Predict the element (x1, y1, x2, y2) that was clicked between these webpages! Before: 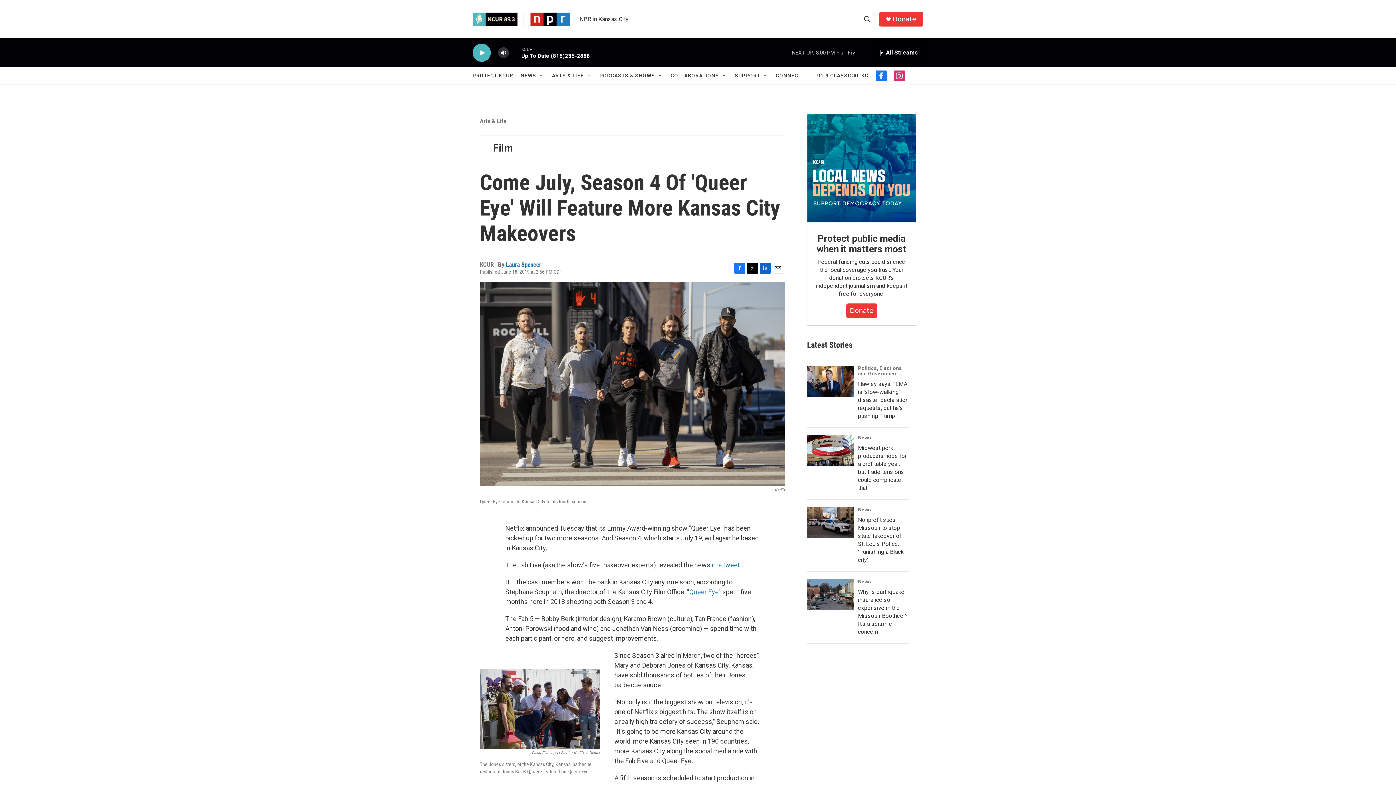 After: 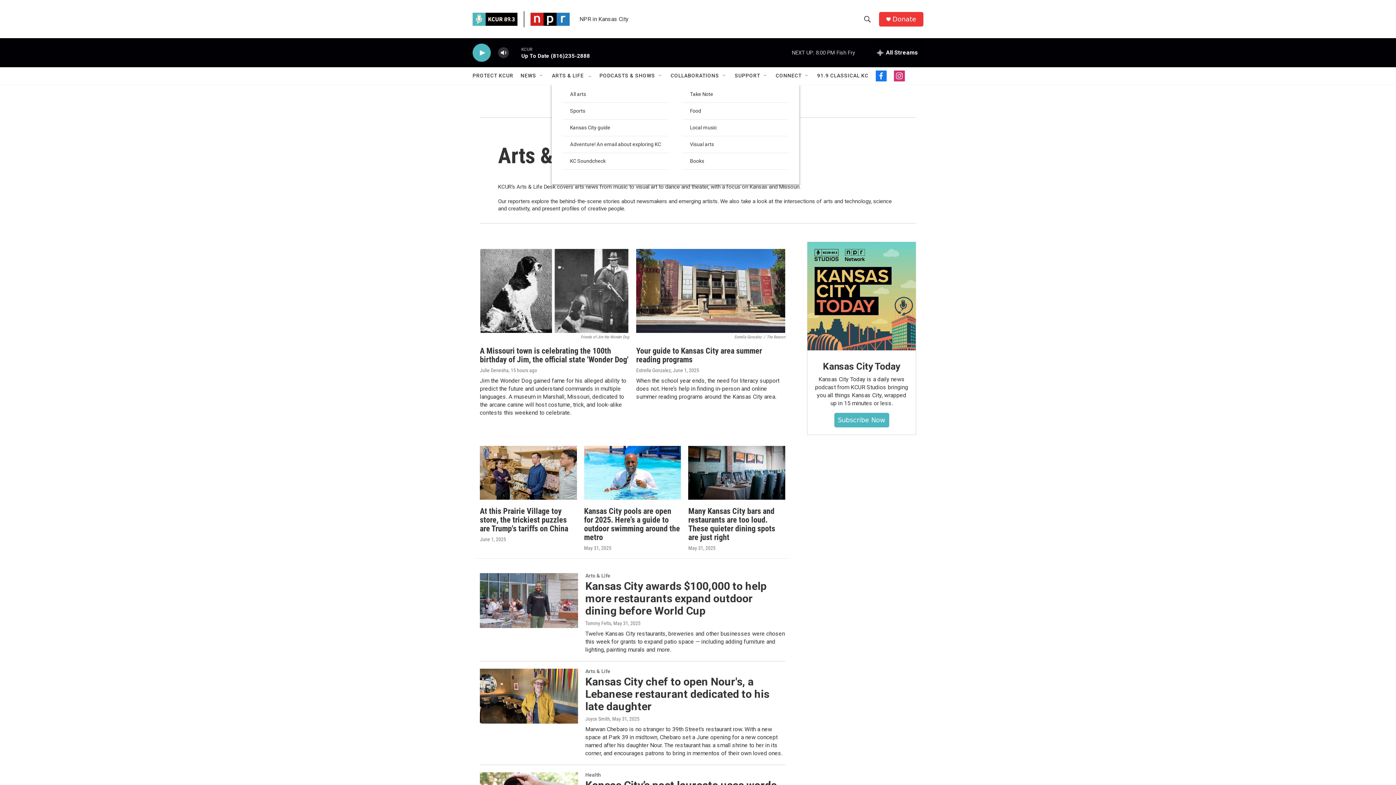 Action: label: ARTS & LIFE bbox: (555, 64, 589, 81)